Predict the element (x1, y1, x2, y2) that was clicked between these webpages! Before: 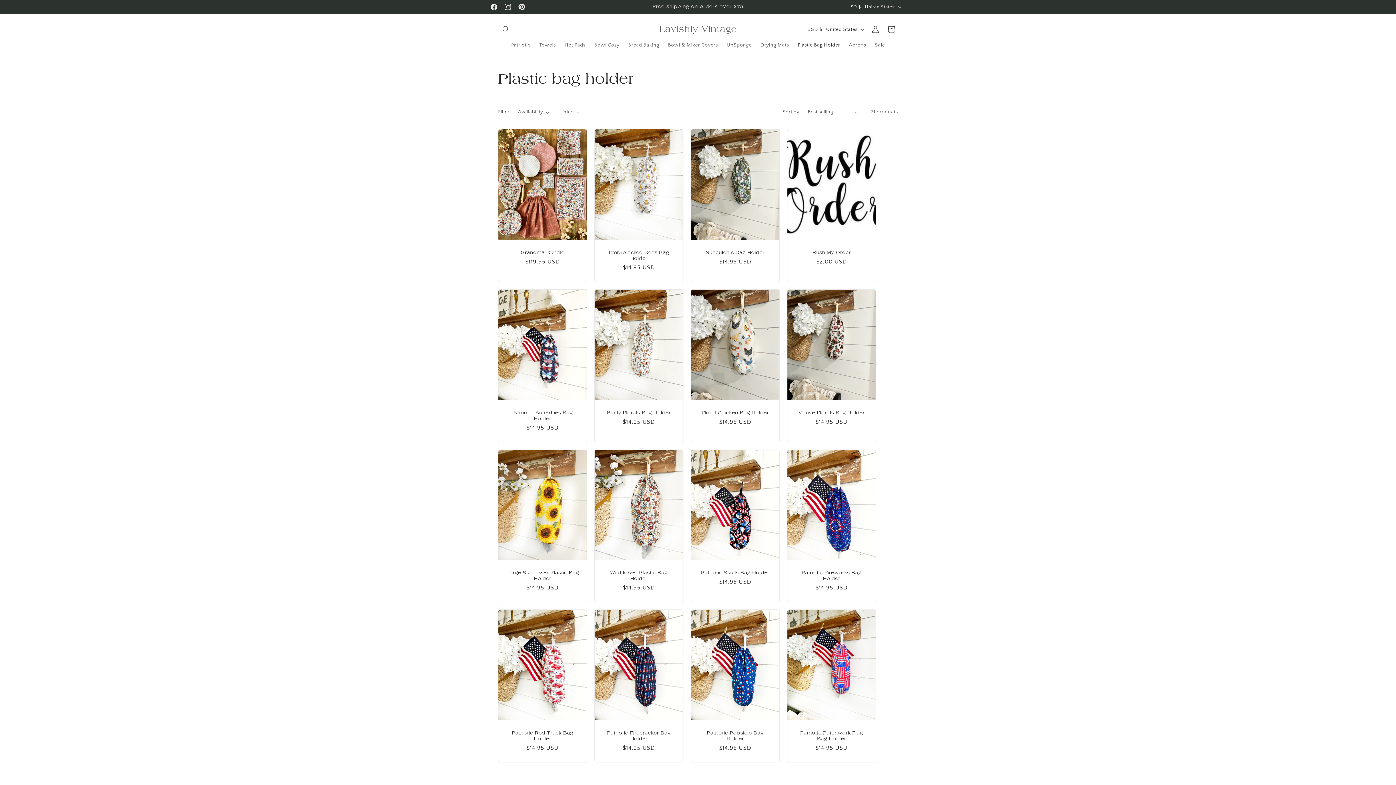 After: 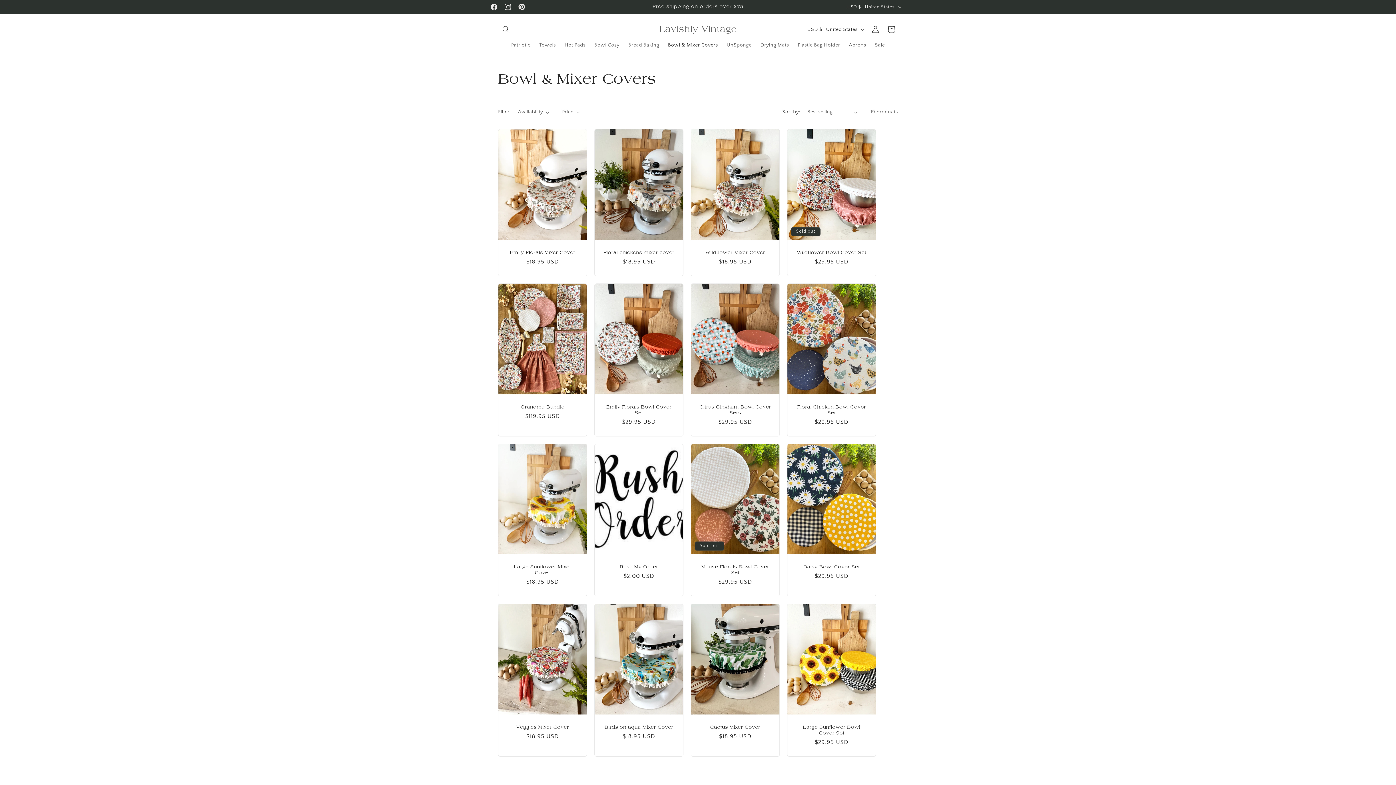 Action: label: Bowl & Mixer Covers bbox: (663, 37, 722, 52)